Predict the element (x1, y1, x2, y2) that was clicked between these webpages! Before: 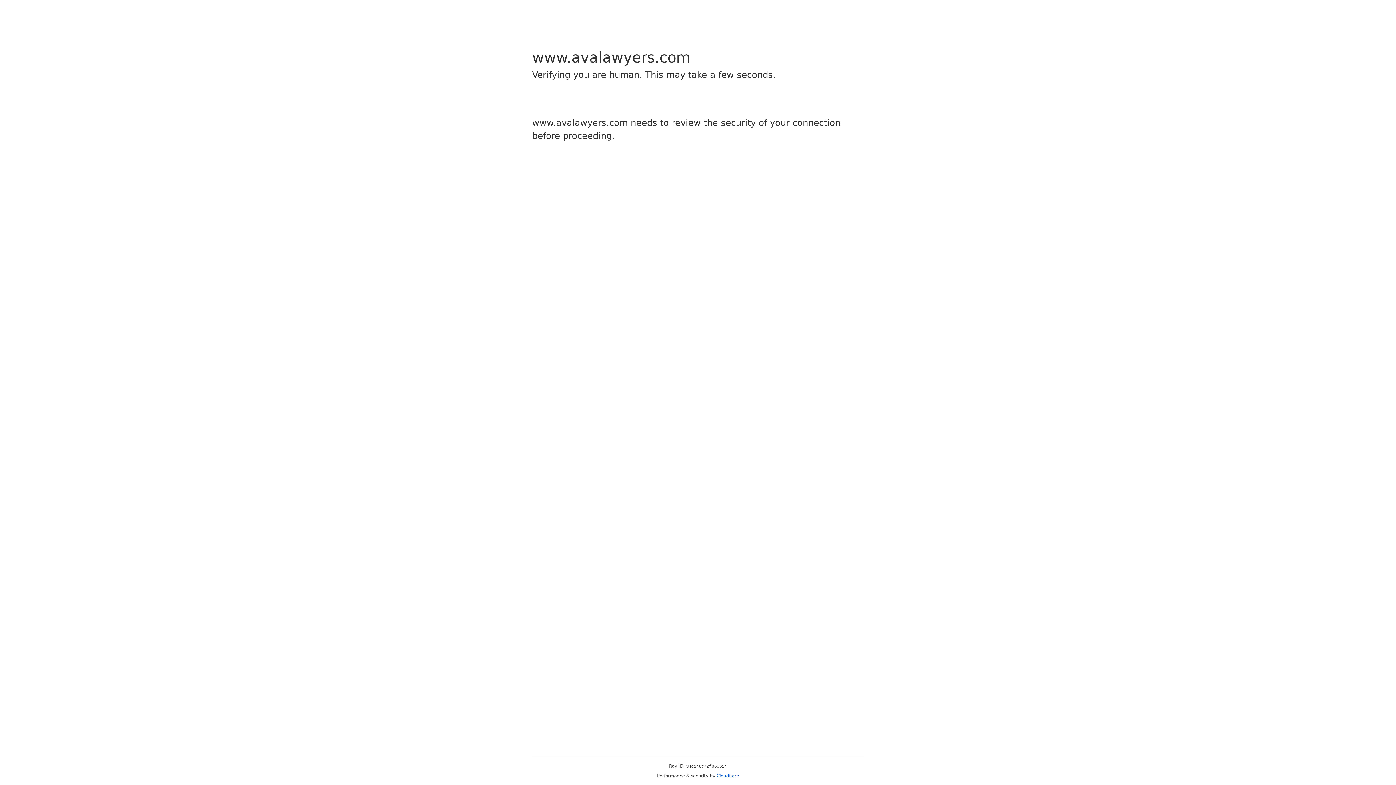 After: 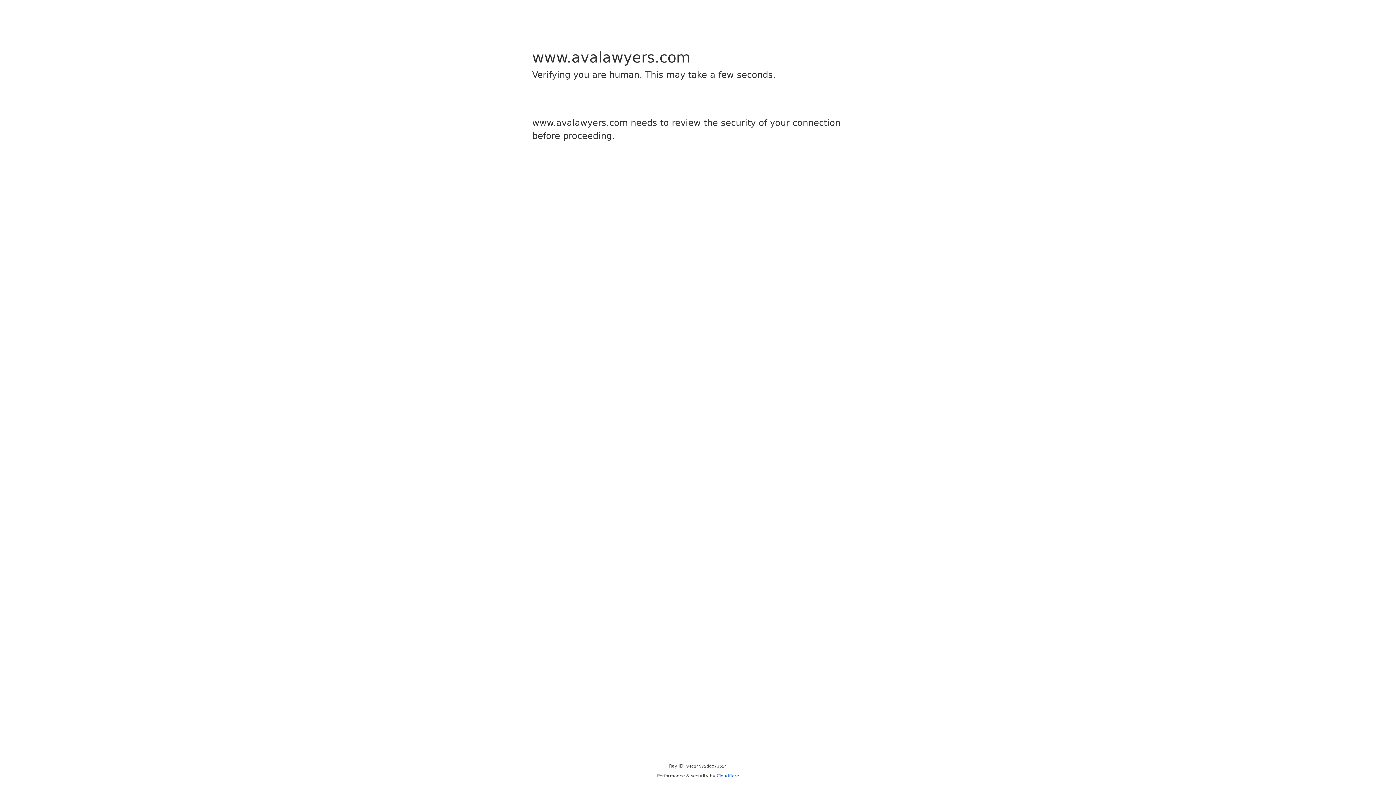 Action: label: Cloudflare bbox: (716, 773, 739, 778)